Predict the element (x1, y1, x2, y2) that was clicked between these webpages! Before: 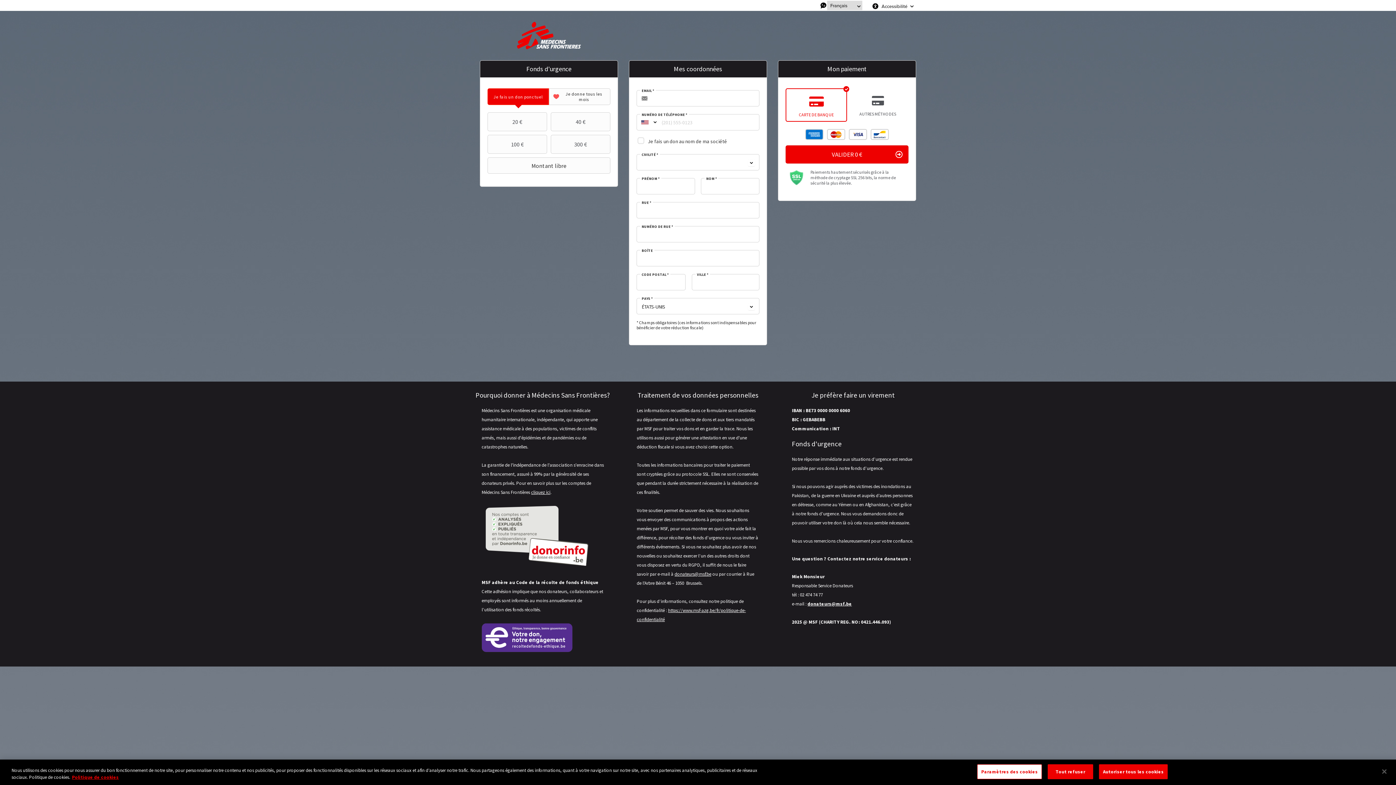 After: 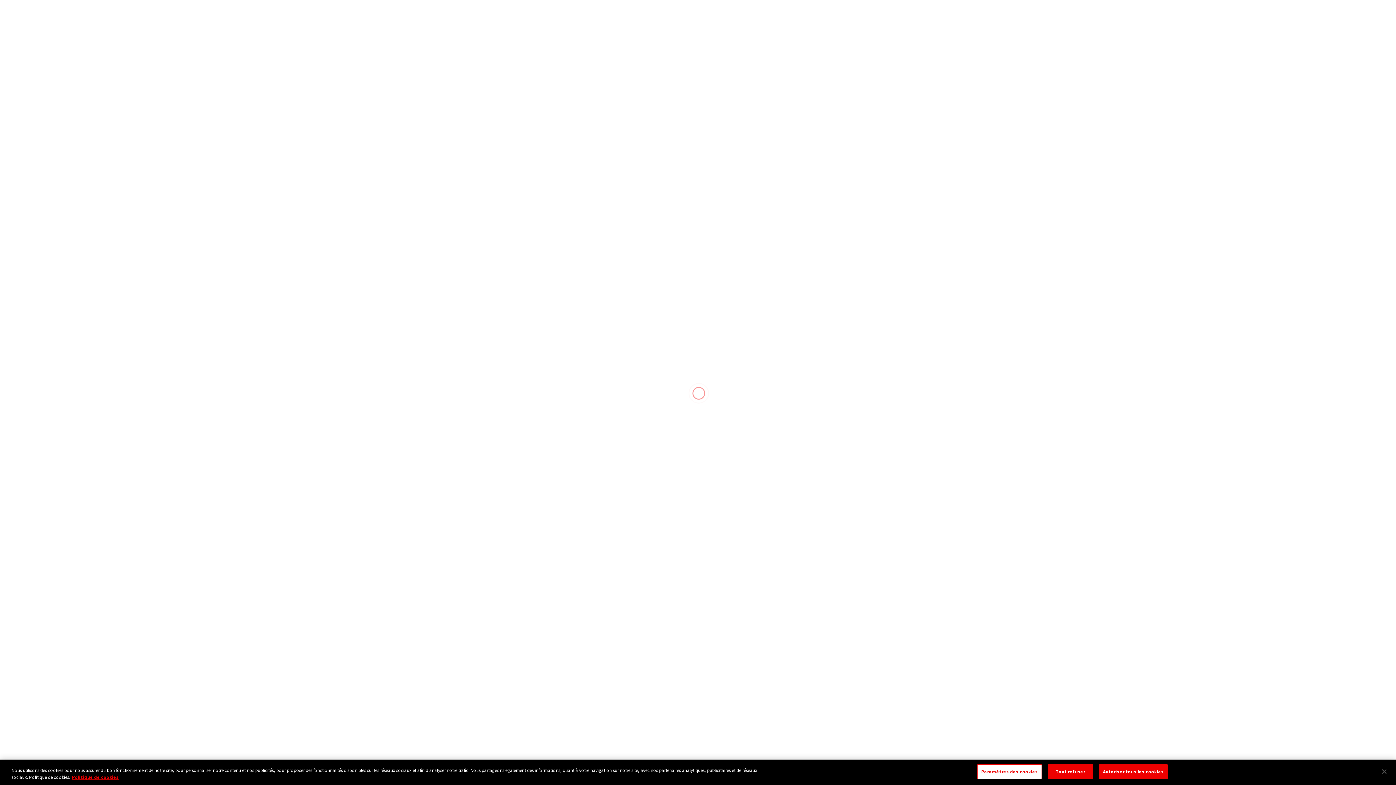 Action: label: donateurs@msf.be bbox: (807, 601, 852, 607)